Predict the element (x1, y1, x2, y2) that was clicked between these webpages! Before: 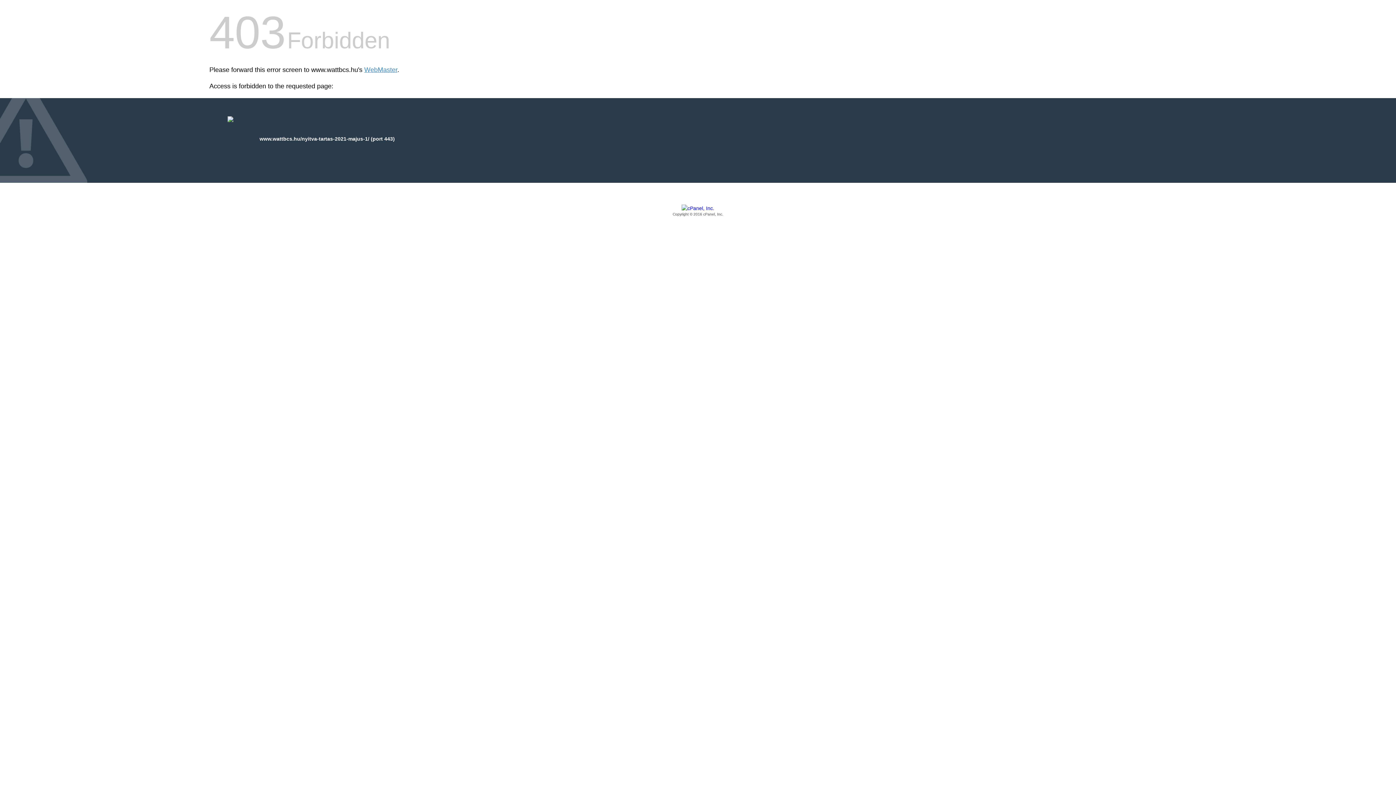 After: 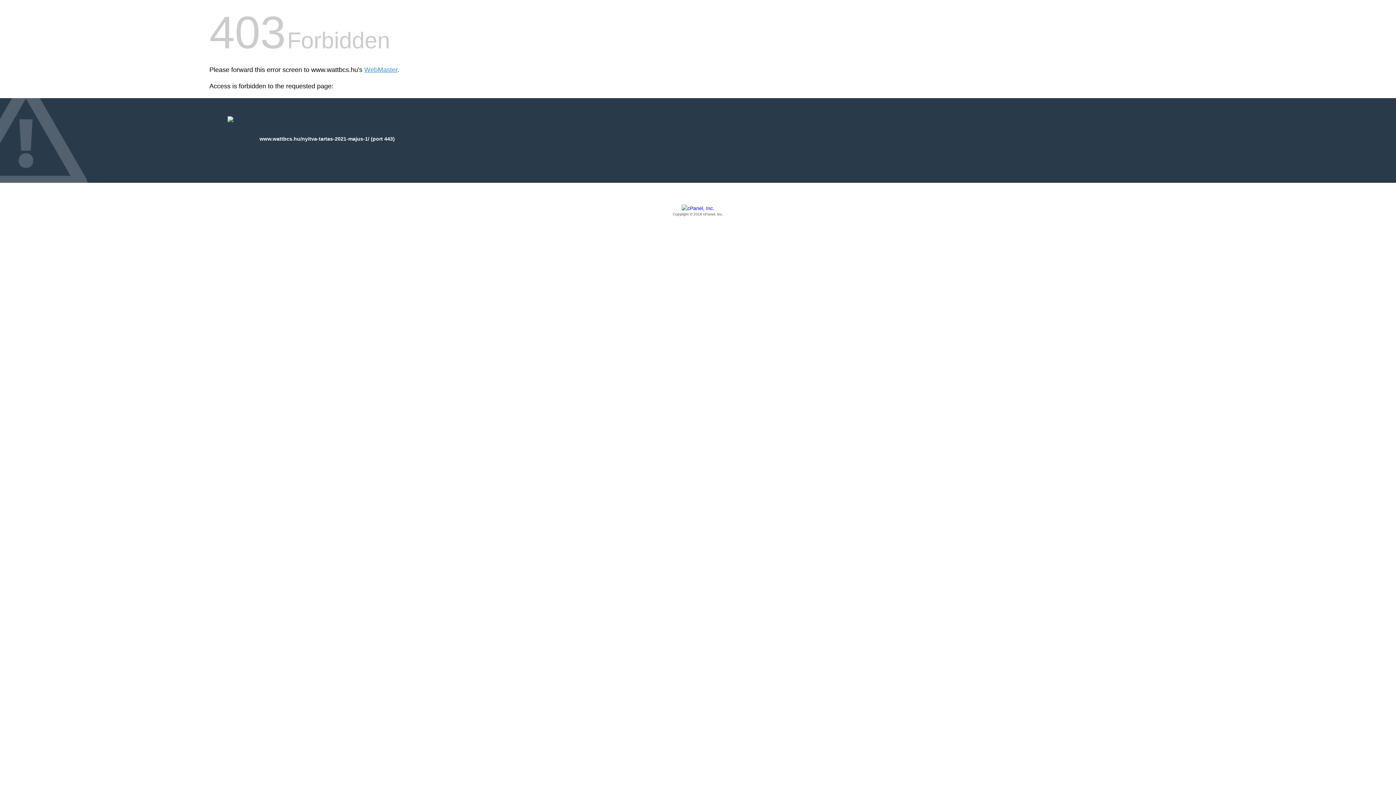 Action: bbox: (209, 205, 1186, 217) label: Copyright © 2016 cPanel, Inc.